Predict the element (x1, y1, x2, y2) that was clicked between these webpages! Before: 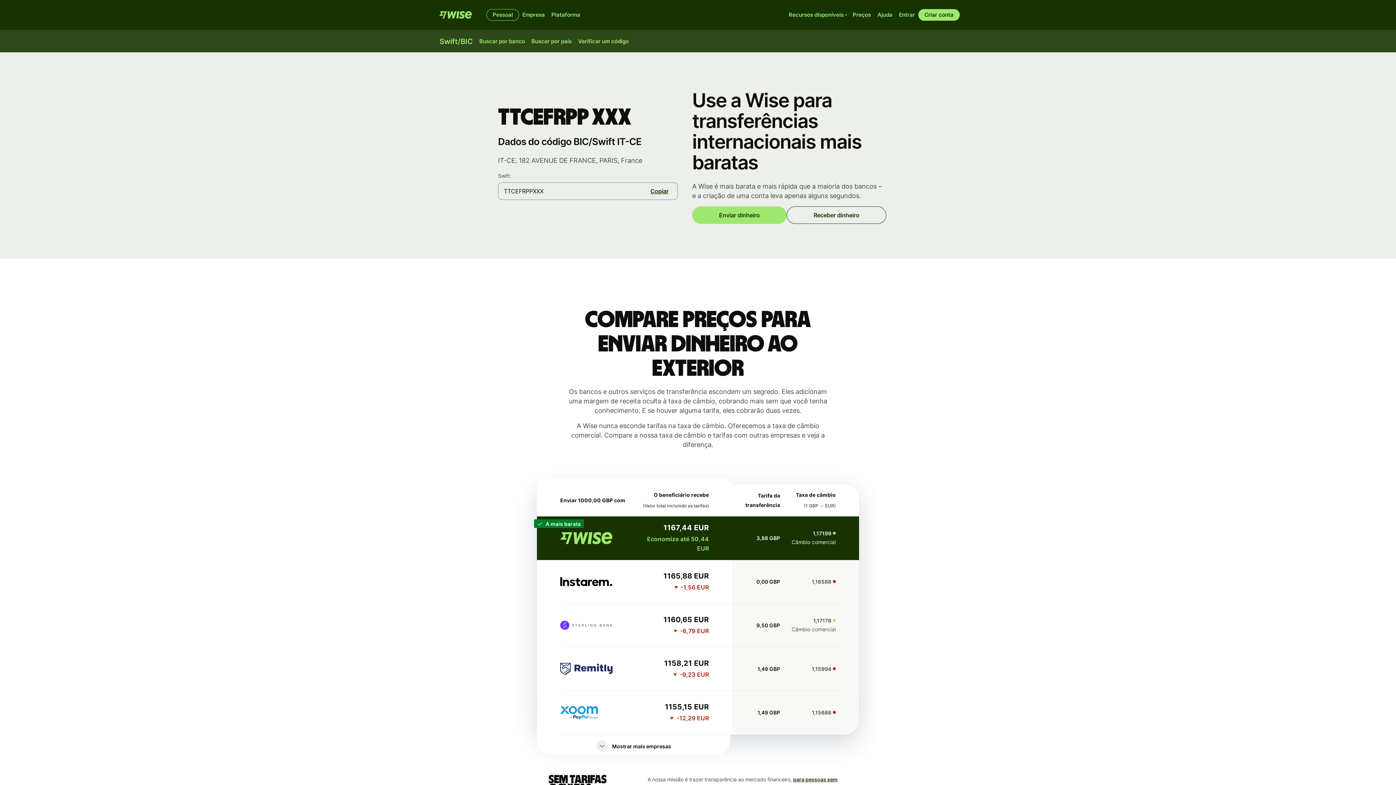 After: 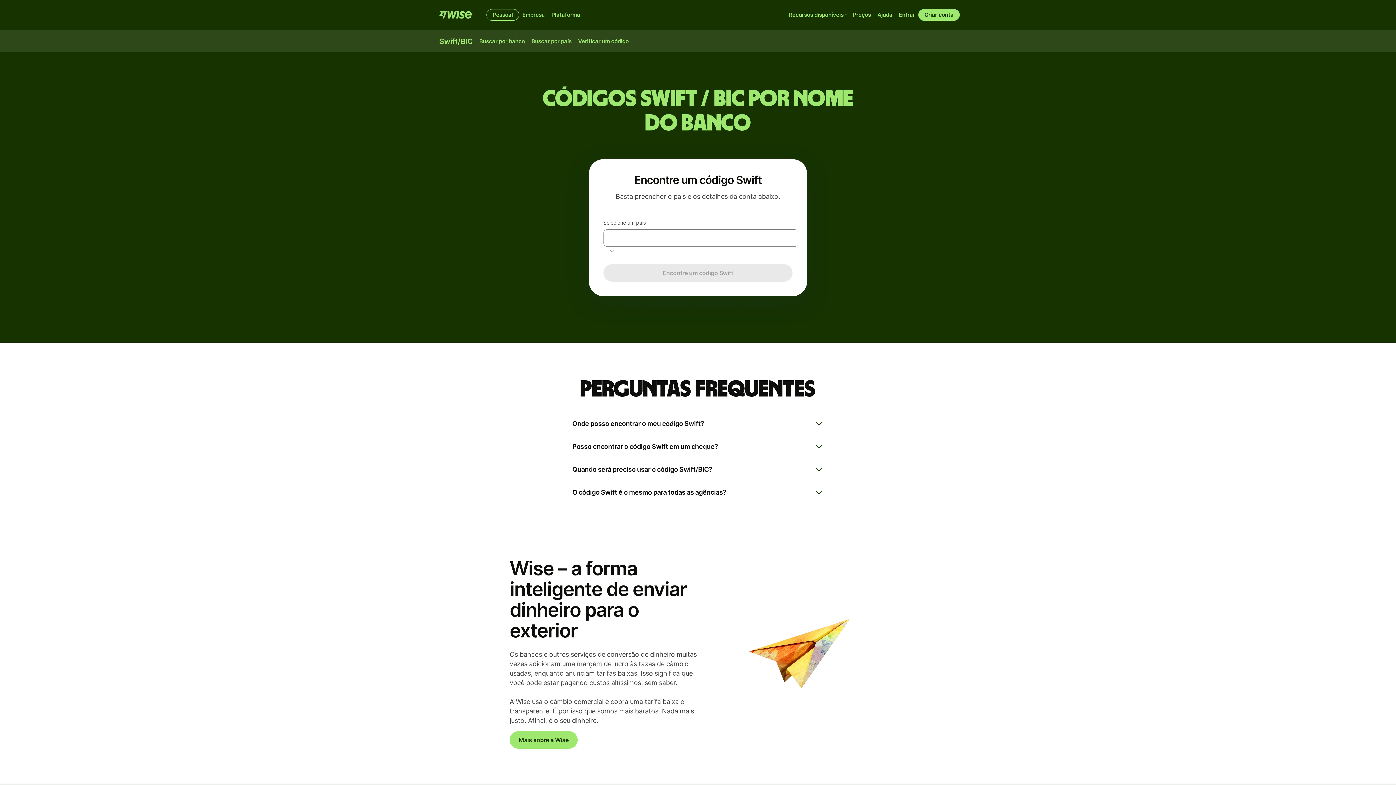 Action: bbox: (476, 35, 528, 47) label: Buscar por banco